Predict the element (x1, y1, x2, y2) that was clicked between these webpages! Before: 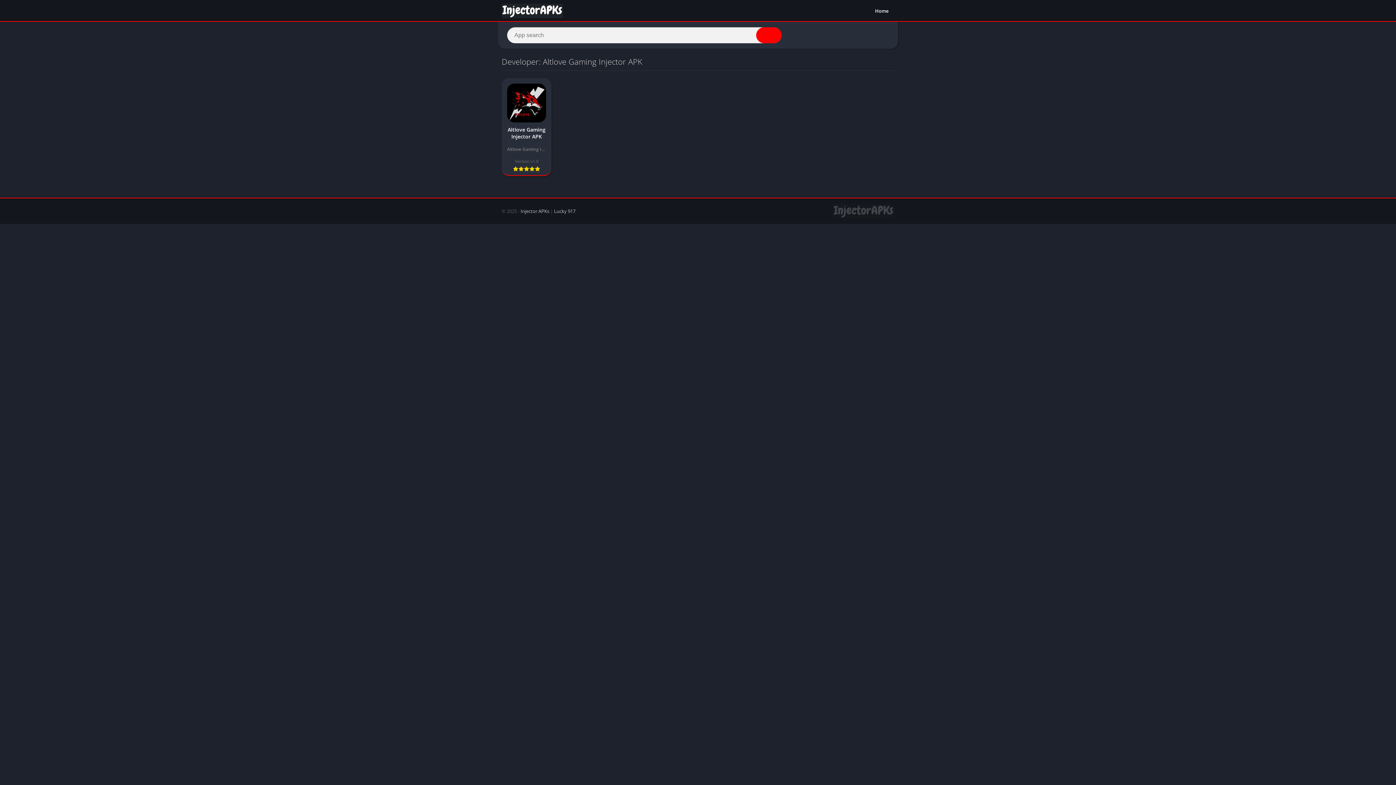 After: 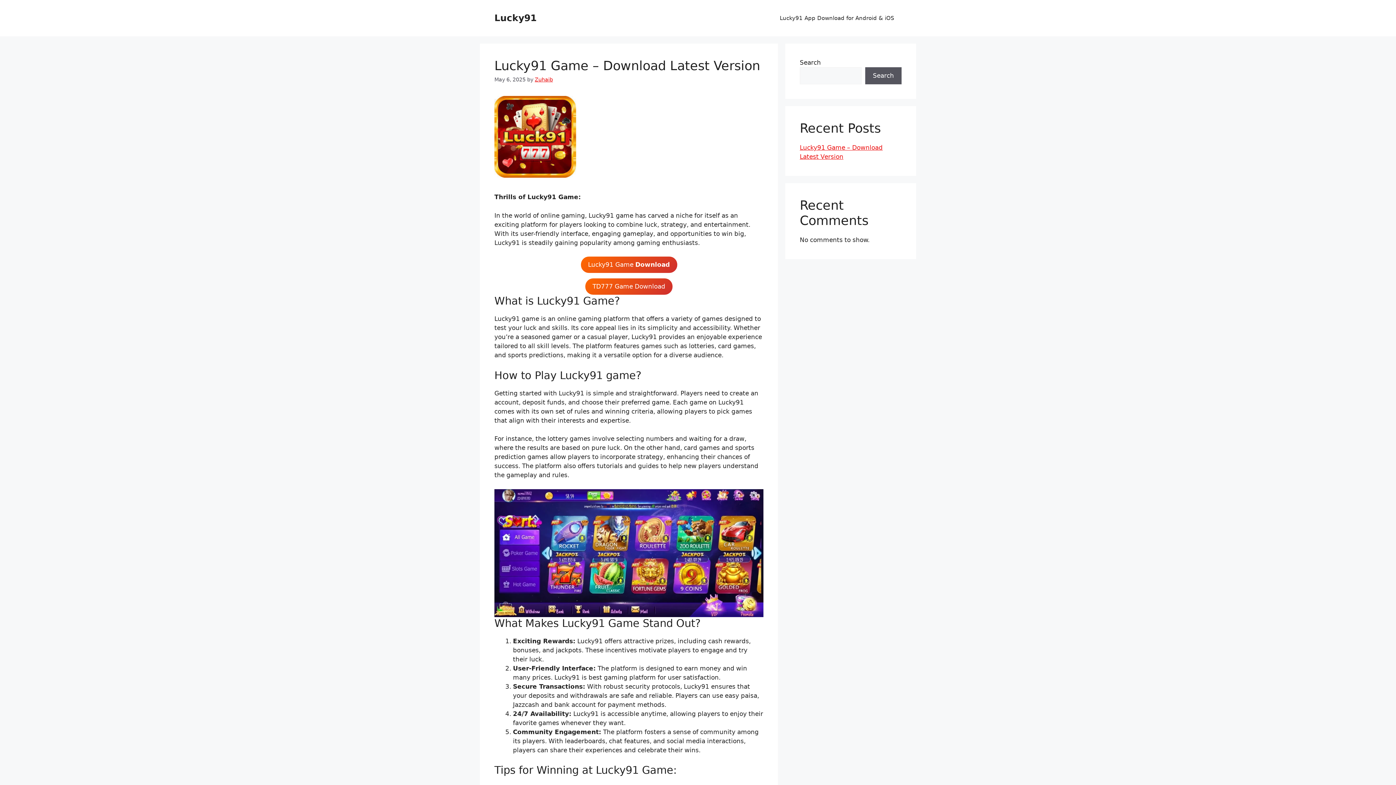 Action: label: Lucky 917 bbox: (554, 208, 575, 214)